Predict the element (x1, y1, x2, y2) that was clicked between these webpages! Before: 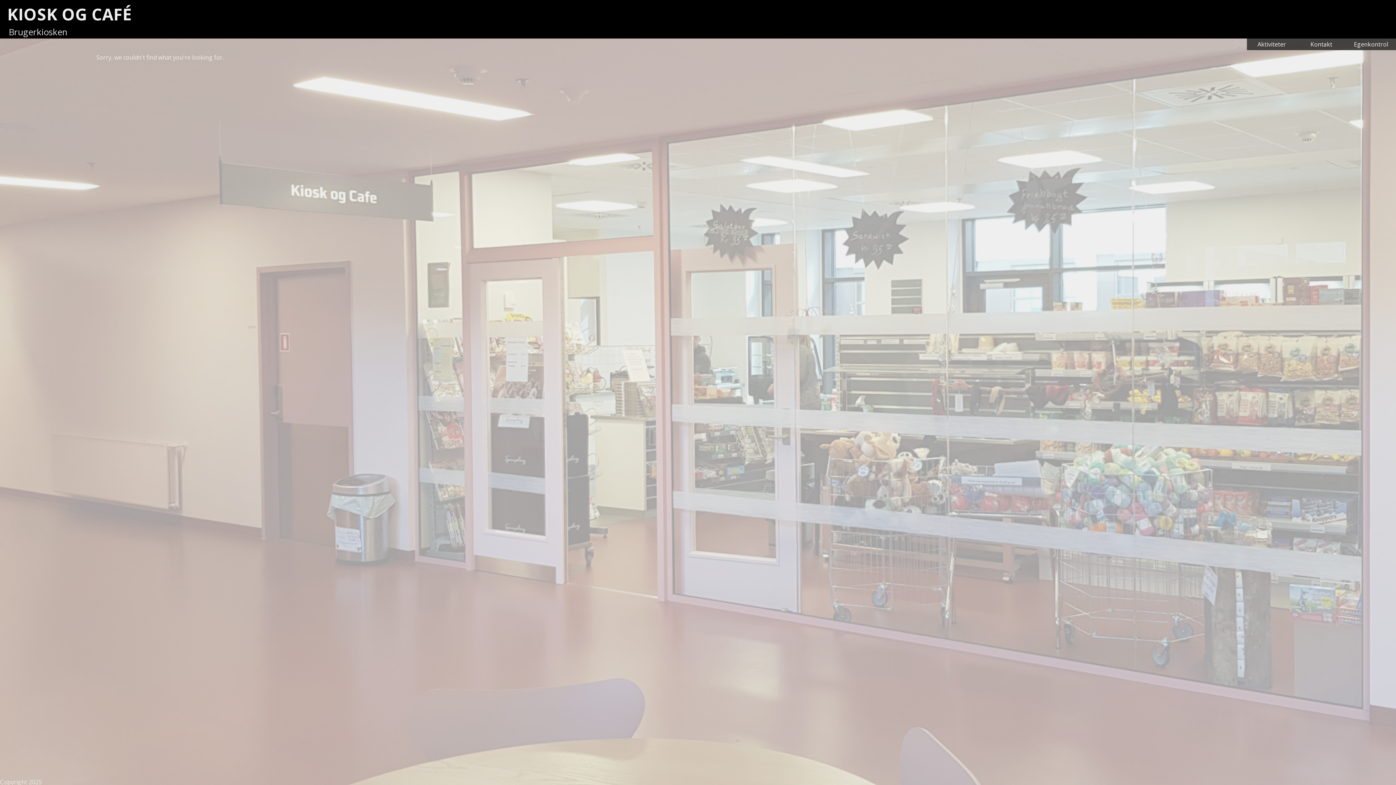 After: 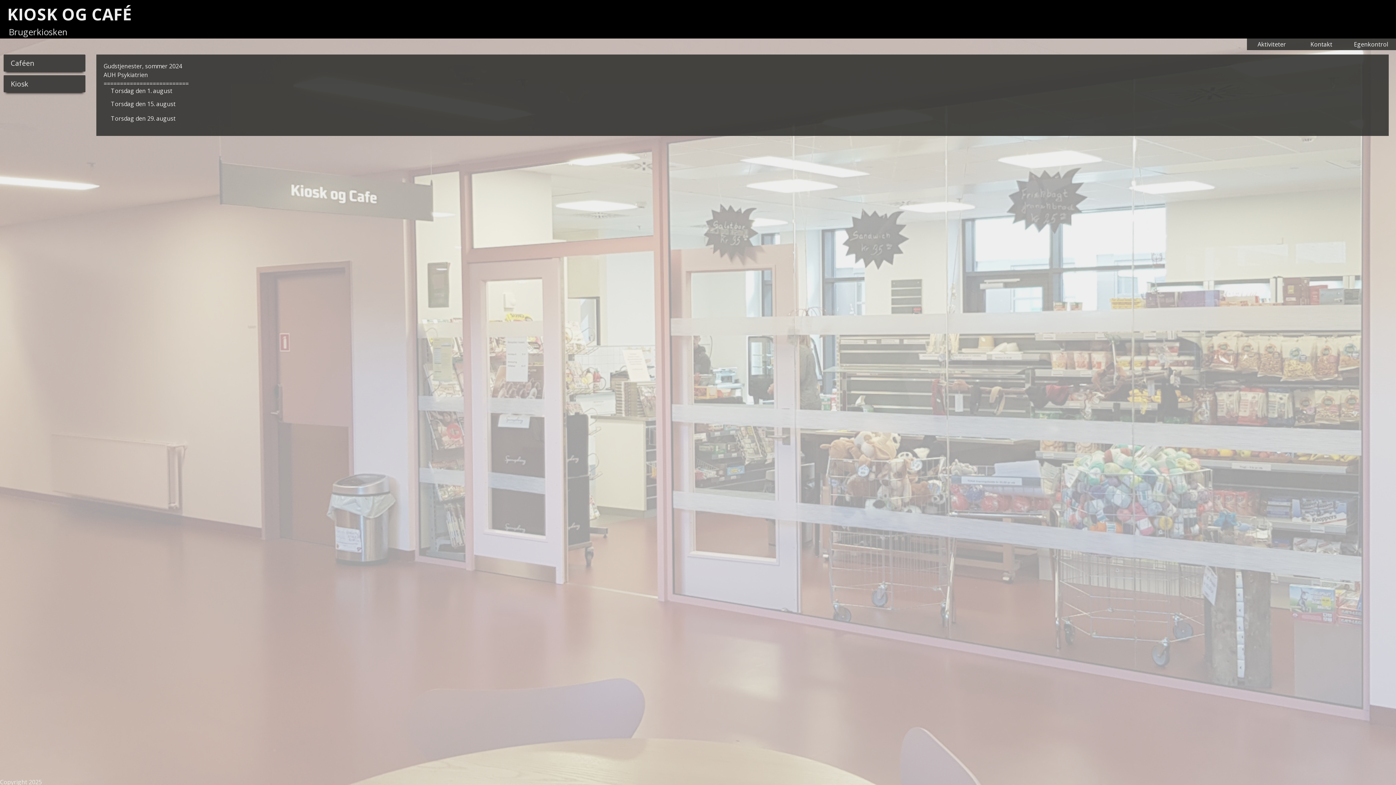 Action: label: Aktiviteter bbox: (1257, 40, 1286, 48)